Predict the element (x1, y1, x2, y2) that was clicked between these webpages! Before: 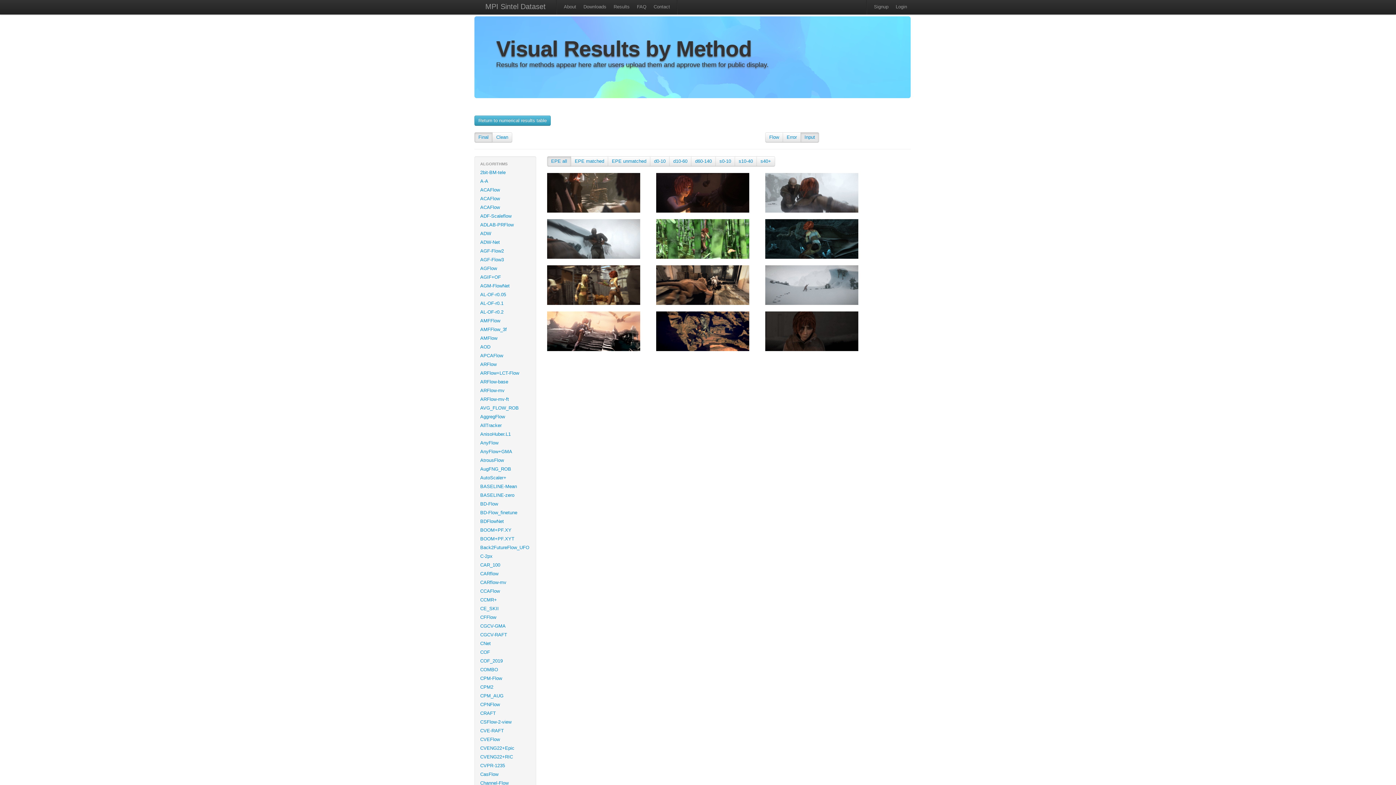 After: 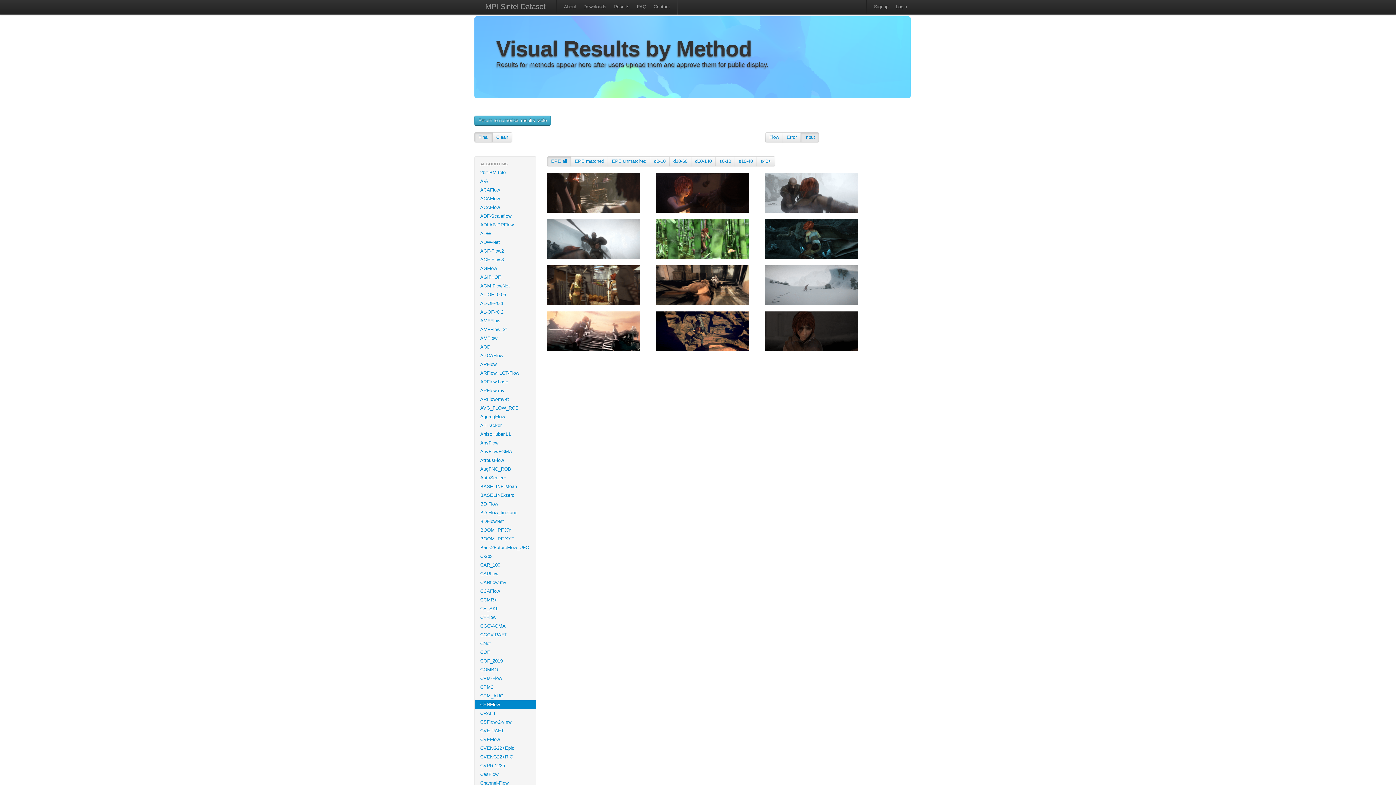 Action: label: CPNFlow bbox: (474, 700, 536, 709)